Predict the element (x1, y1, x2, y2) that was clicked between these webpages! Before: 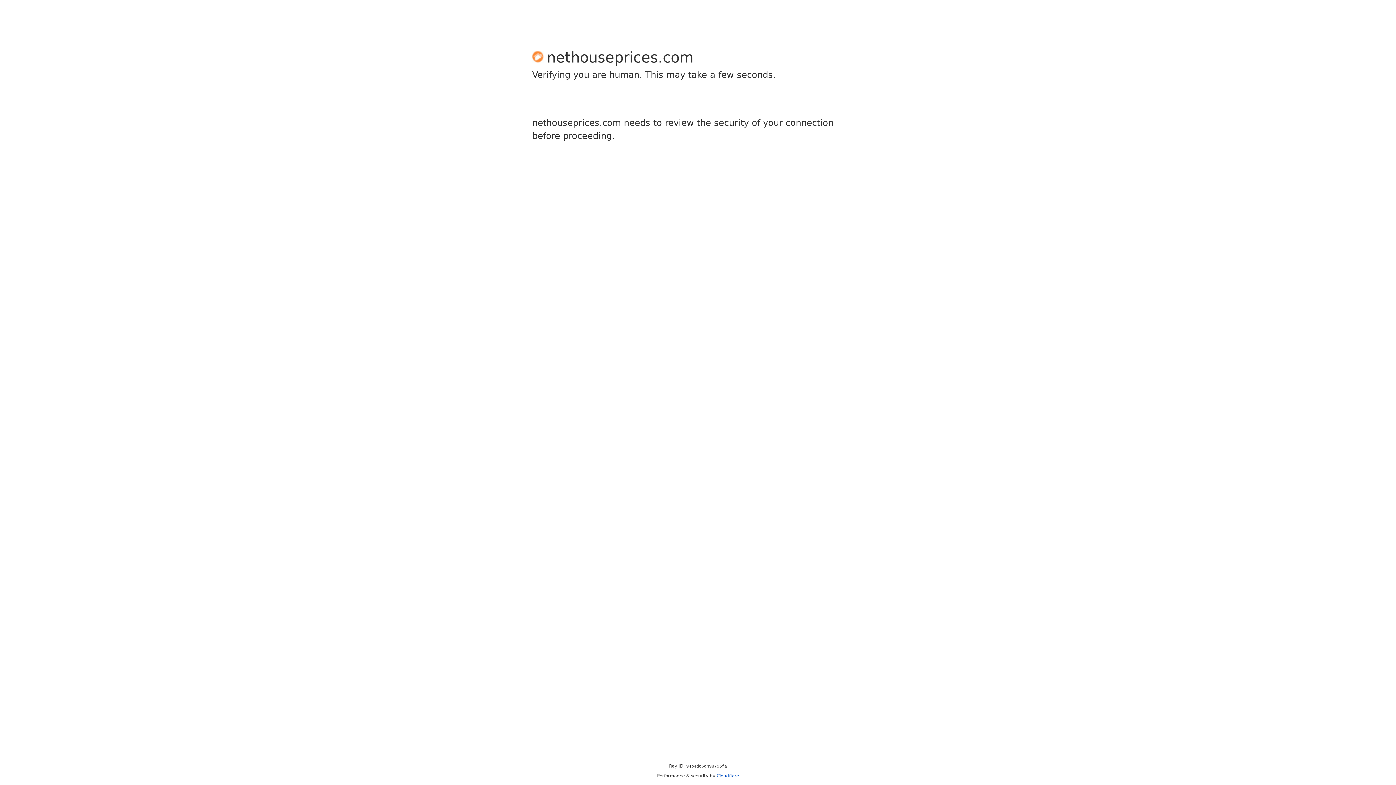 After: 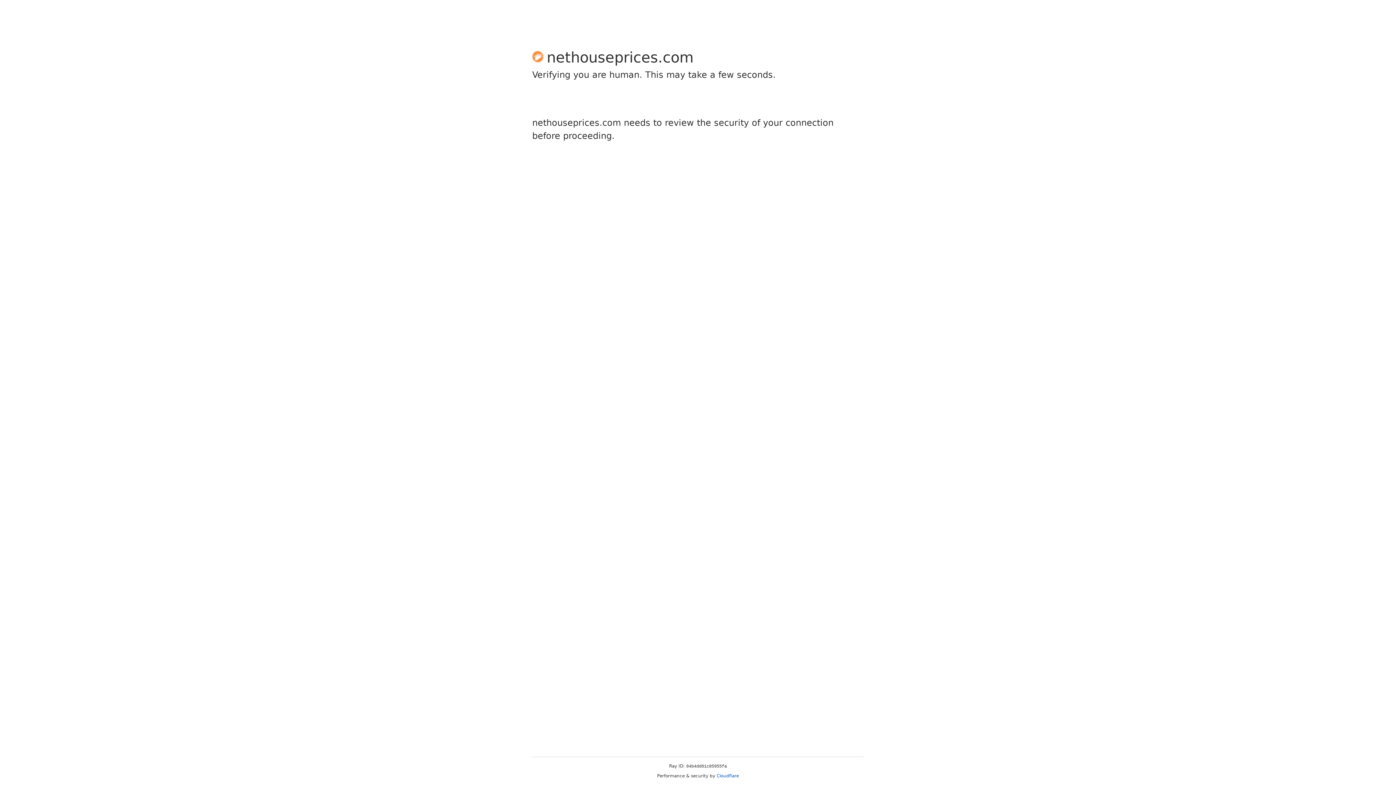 Action: bbox: (716, 773, 739, 778) label: Cloudflare